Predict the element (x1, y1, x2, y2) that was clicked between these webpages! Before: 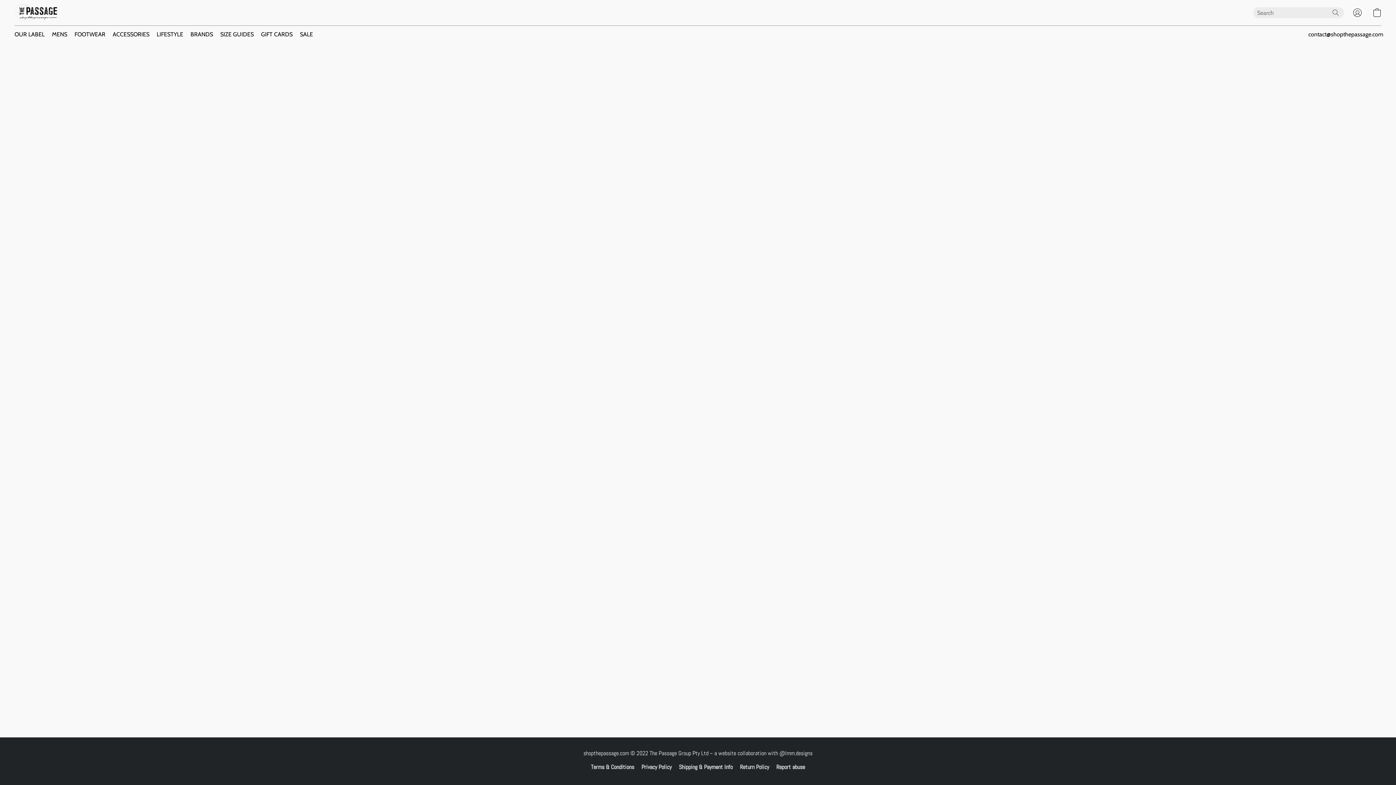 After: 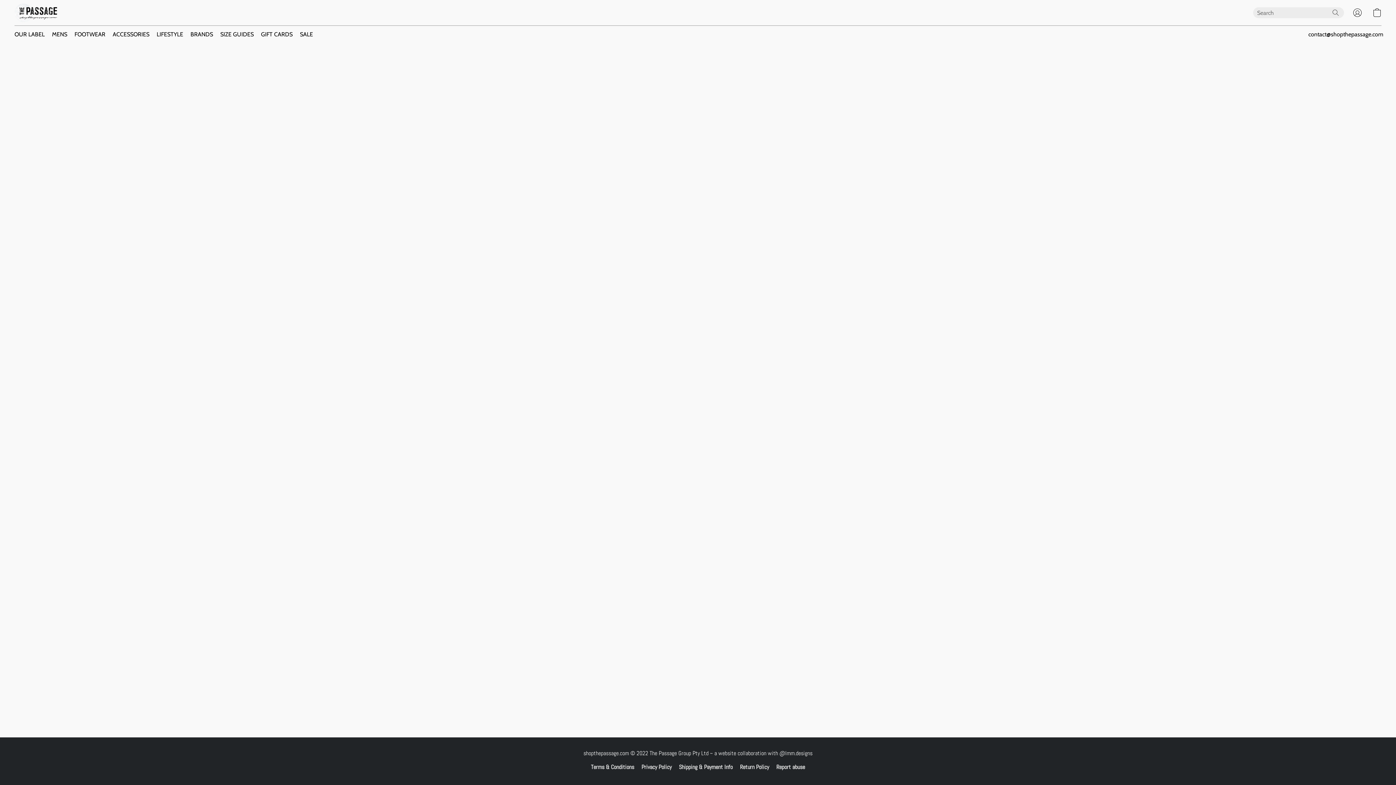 Action: label: Return Policy bbox: (740, 762, 769, 772)